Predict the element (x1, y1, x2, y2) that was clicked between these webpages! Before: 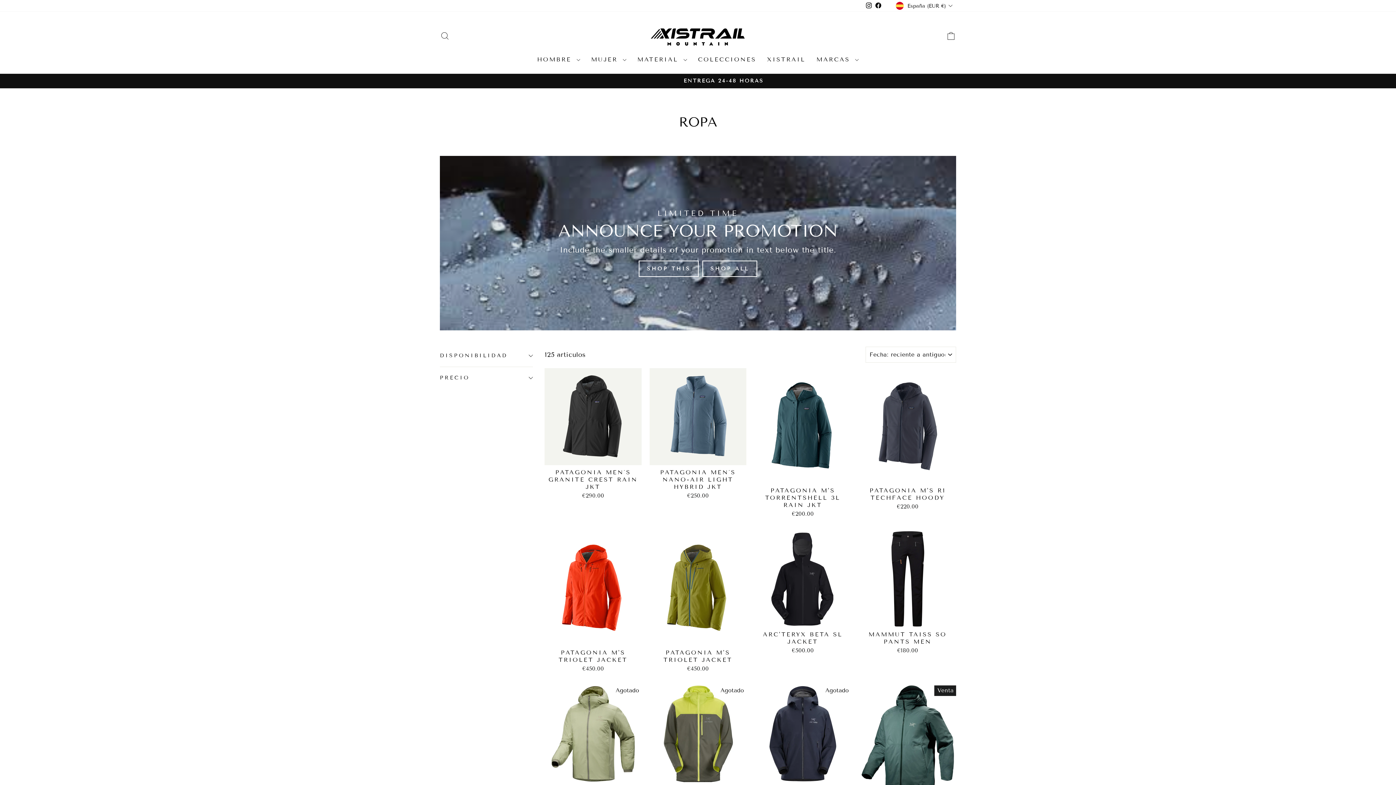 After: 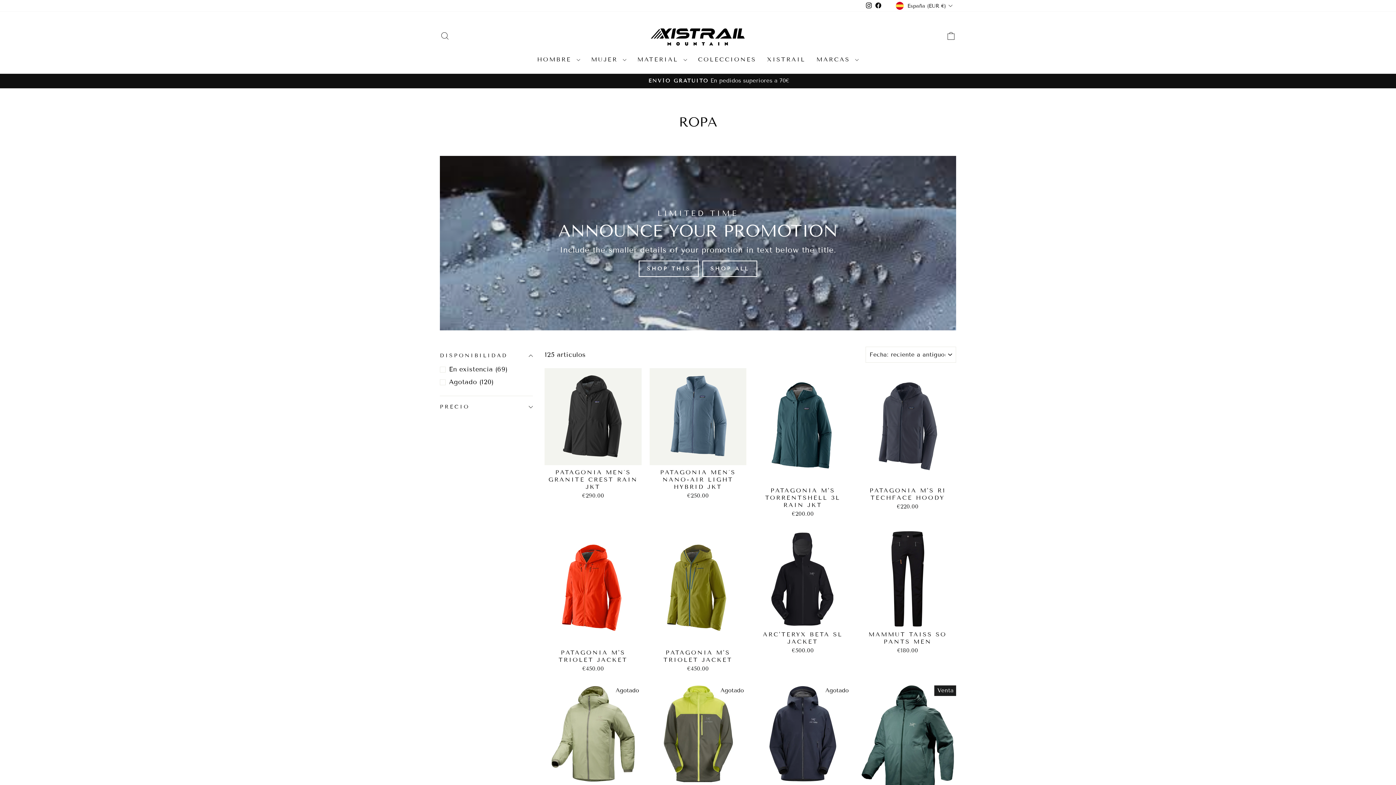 Action: bbox: (440, 347, 533, 365) label: DISPONIBILIDAD